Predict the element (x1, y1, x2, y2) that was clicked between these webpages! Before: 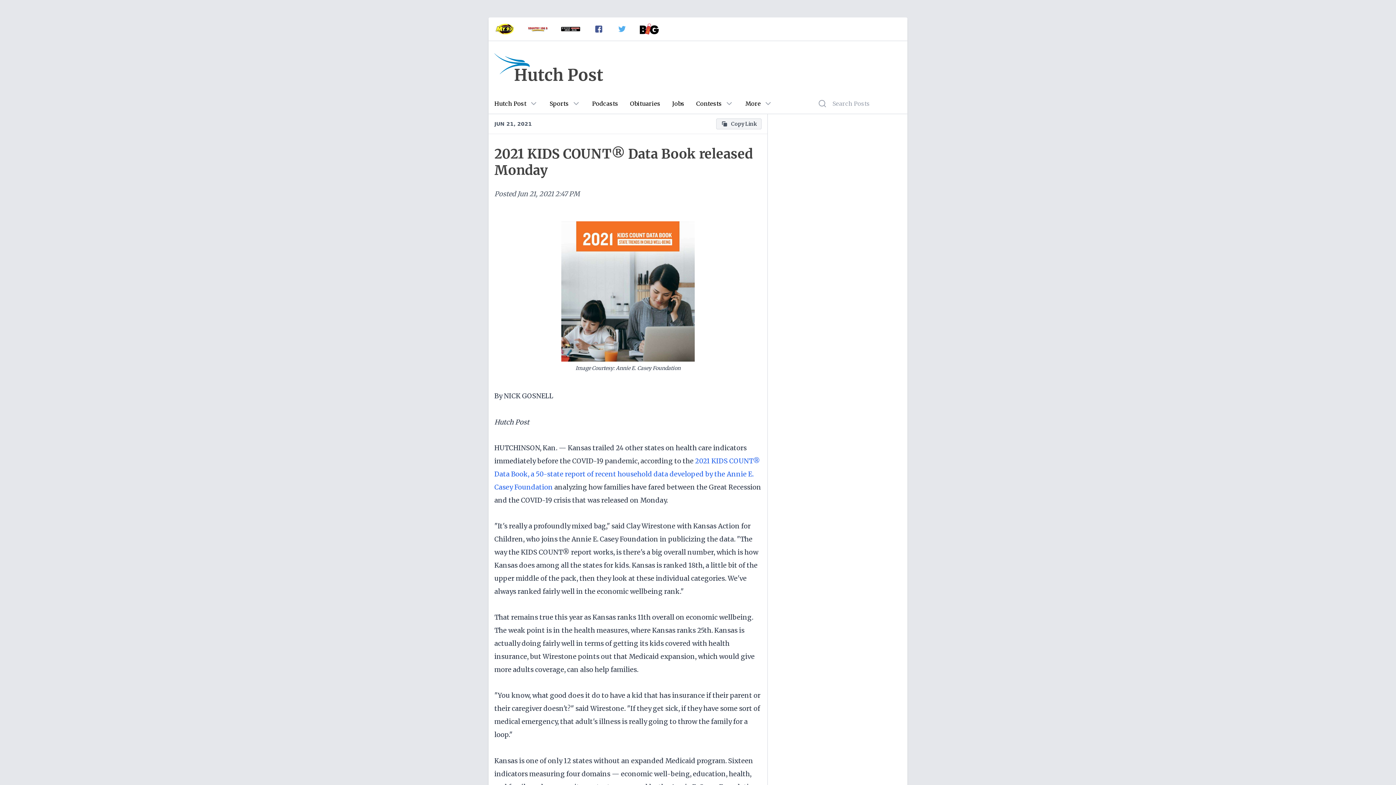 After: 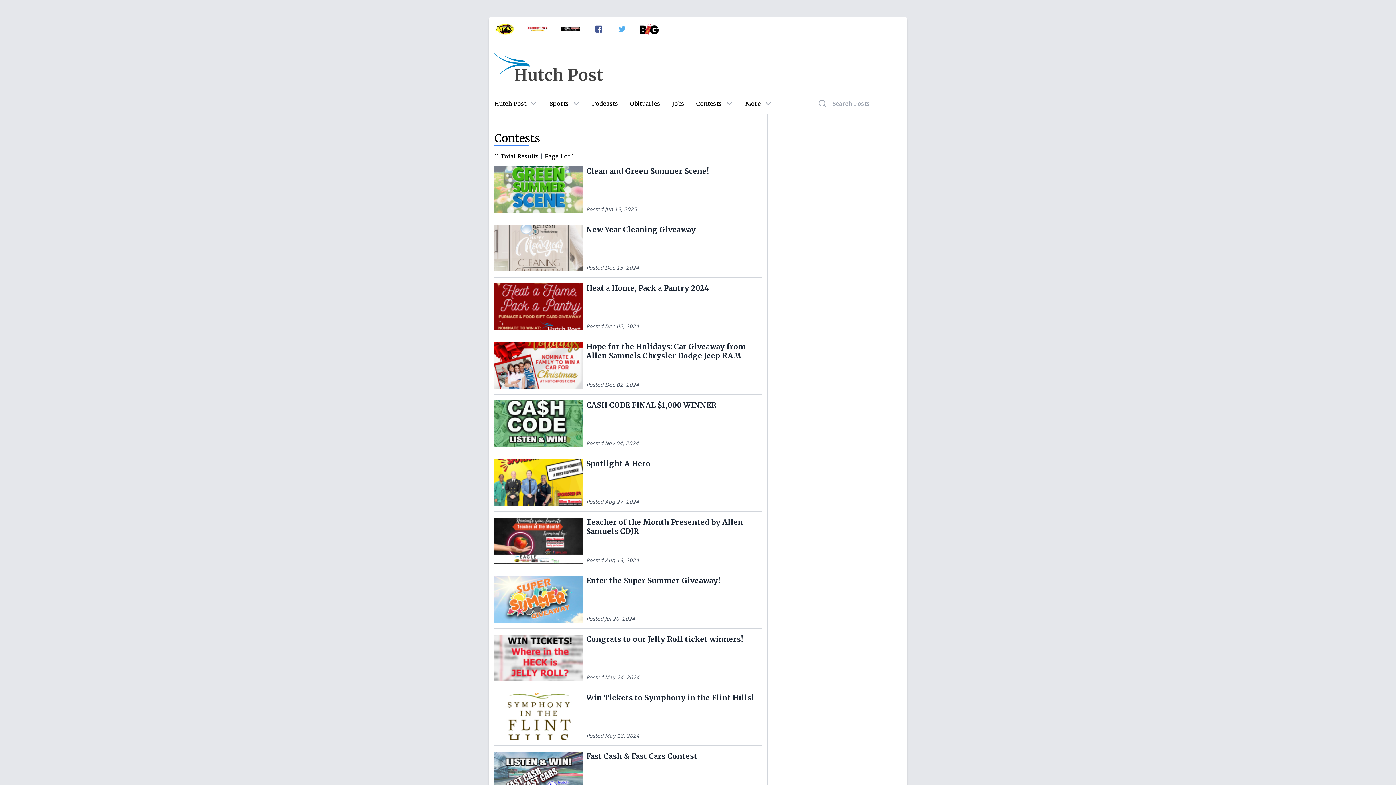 Action: bbox: (696, 99, 722, 108) label: Contests